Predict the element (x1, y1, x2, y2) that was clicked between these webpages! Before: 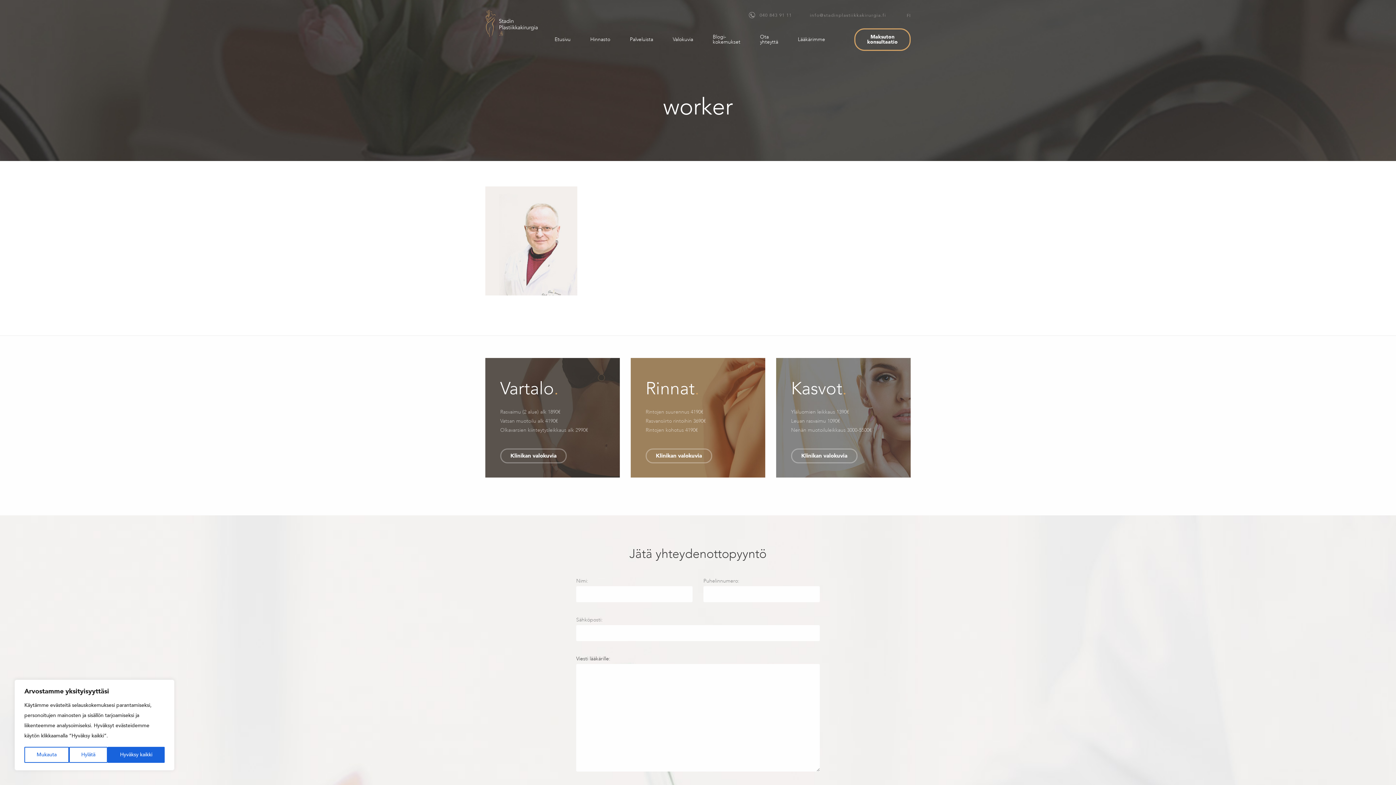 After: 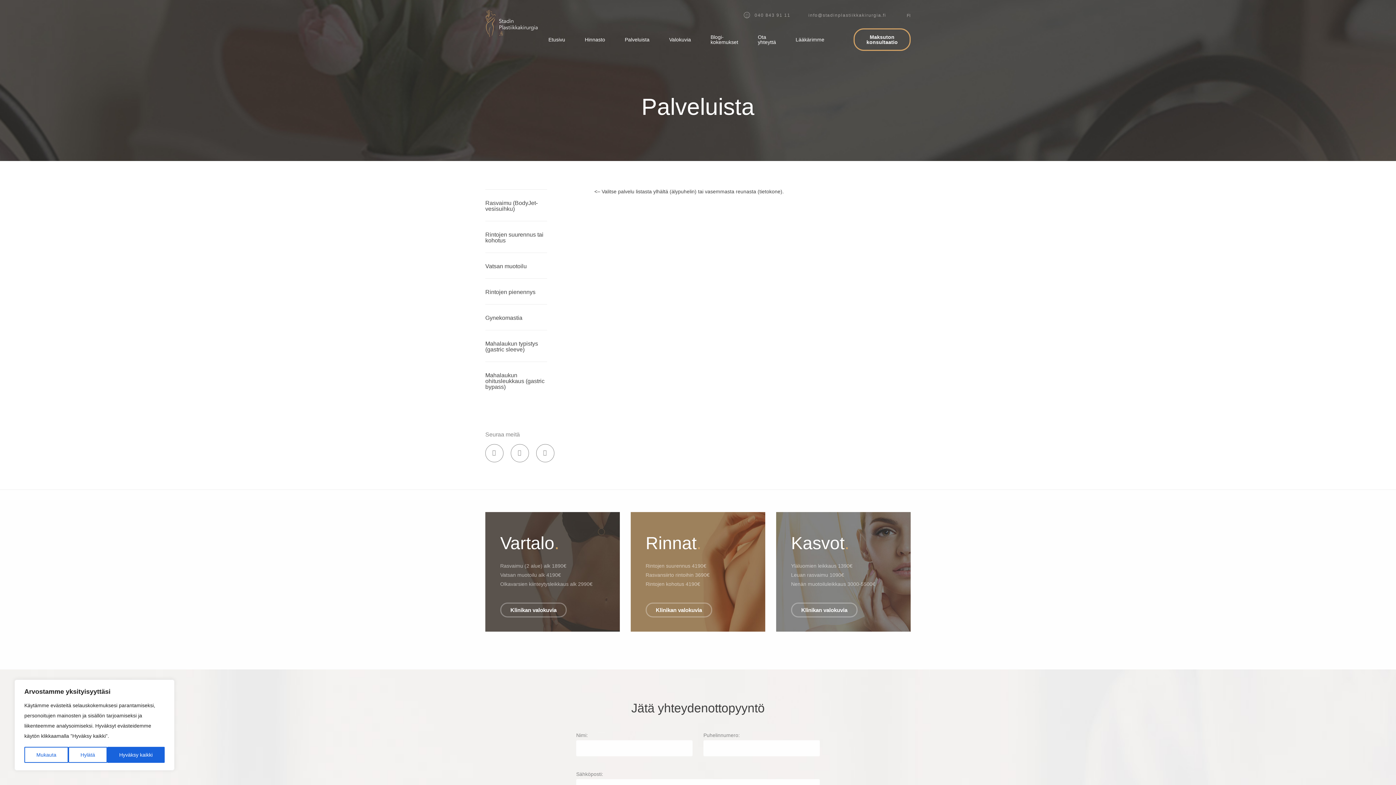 Action: bbox: (620, 33, 663, 45) label: Palveluista